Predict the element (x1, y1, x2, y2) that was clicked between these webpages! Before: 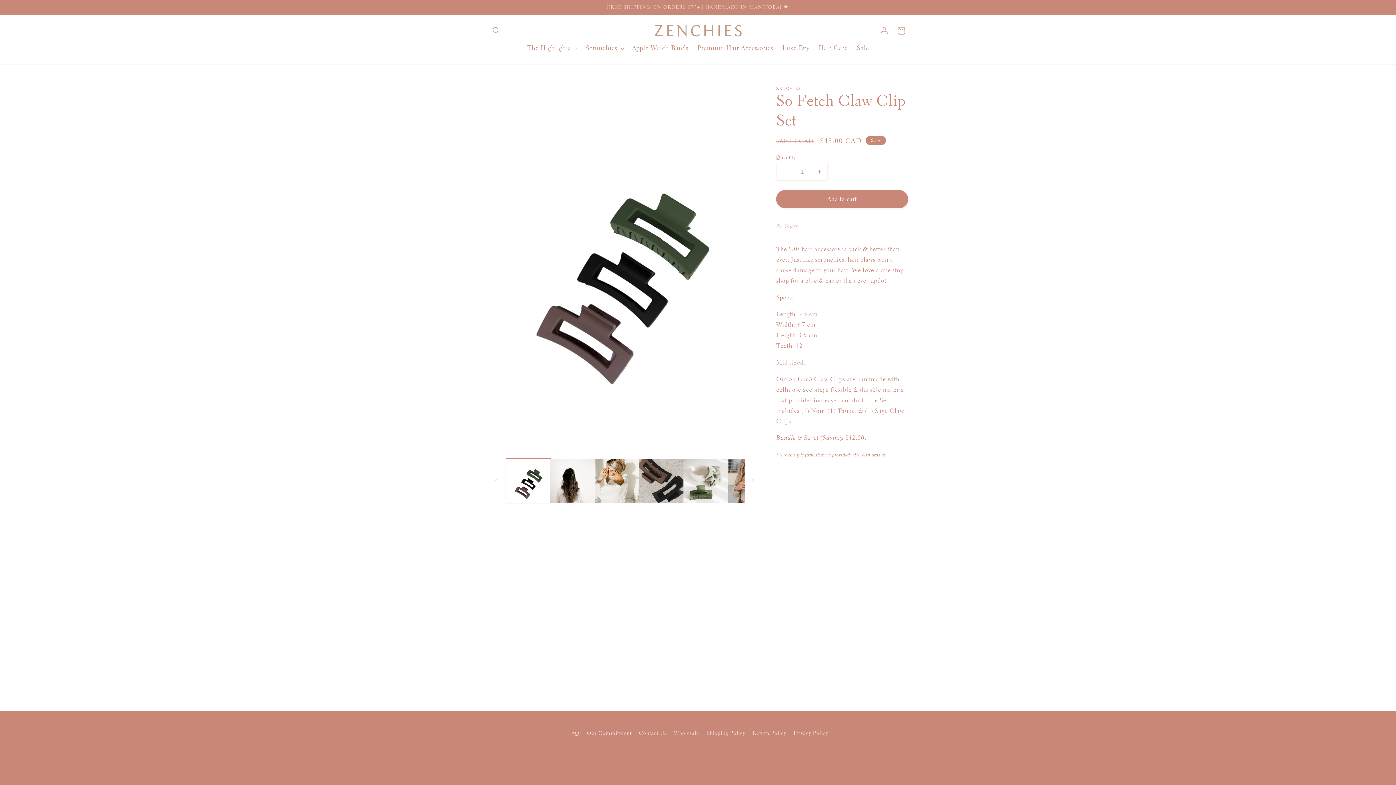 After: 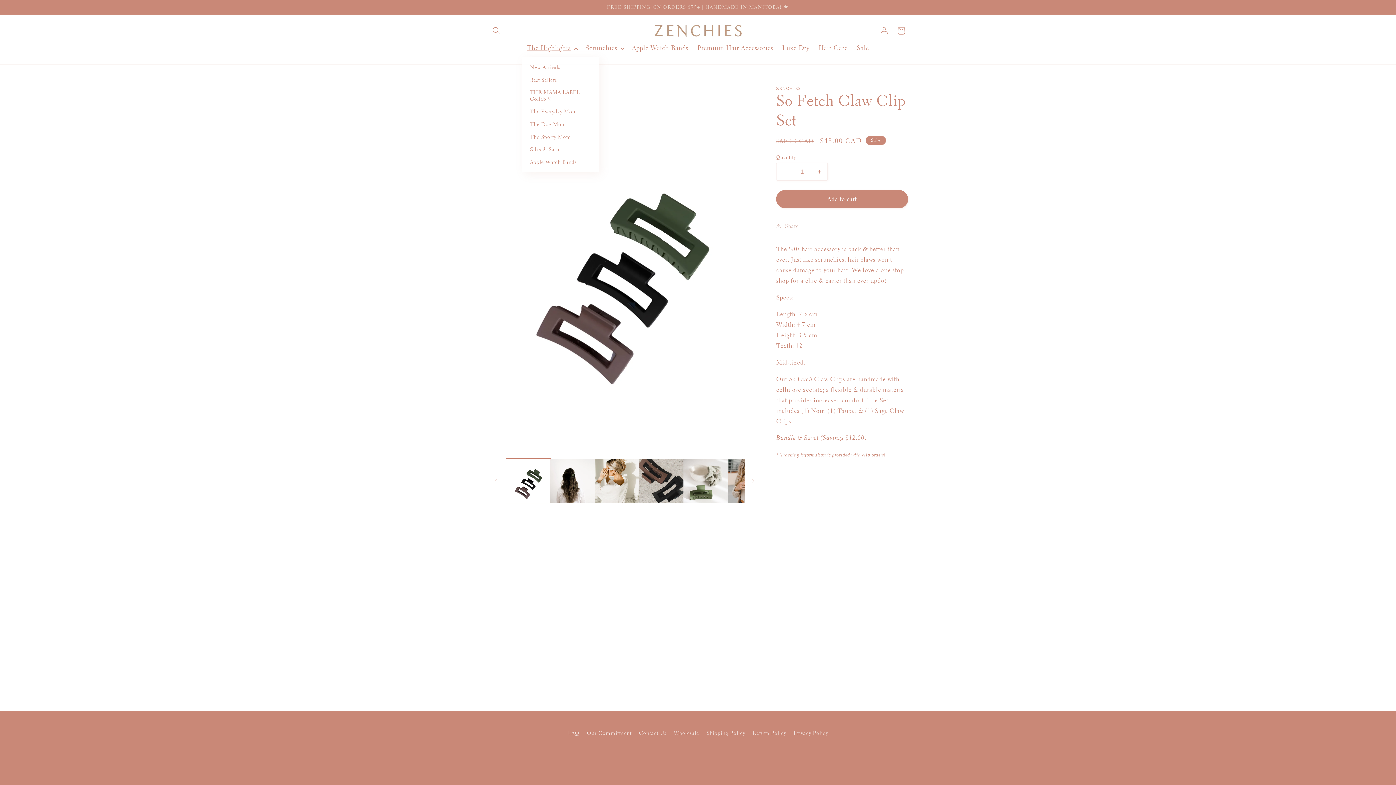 Action: label: The Highlights bbox: (522, 39, 580, 57)